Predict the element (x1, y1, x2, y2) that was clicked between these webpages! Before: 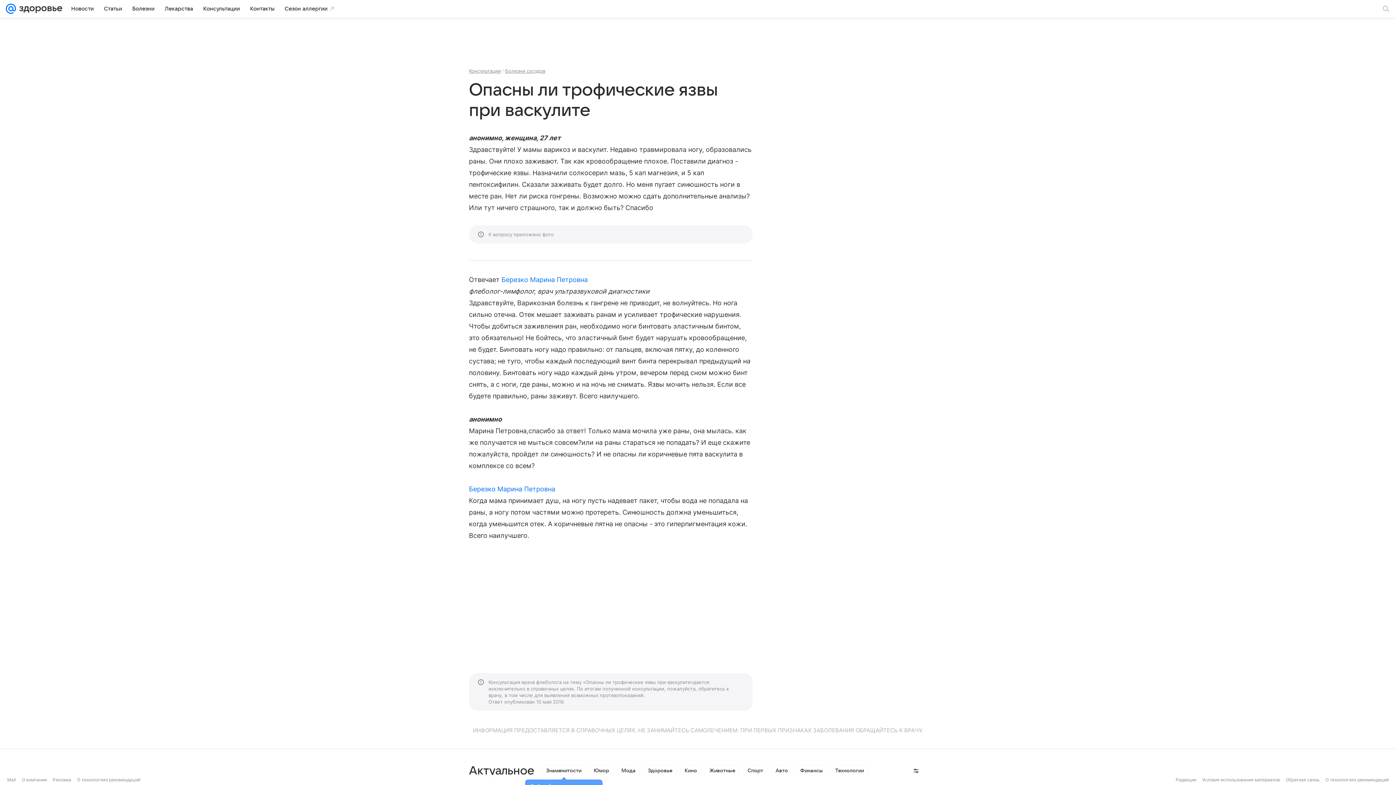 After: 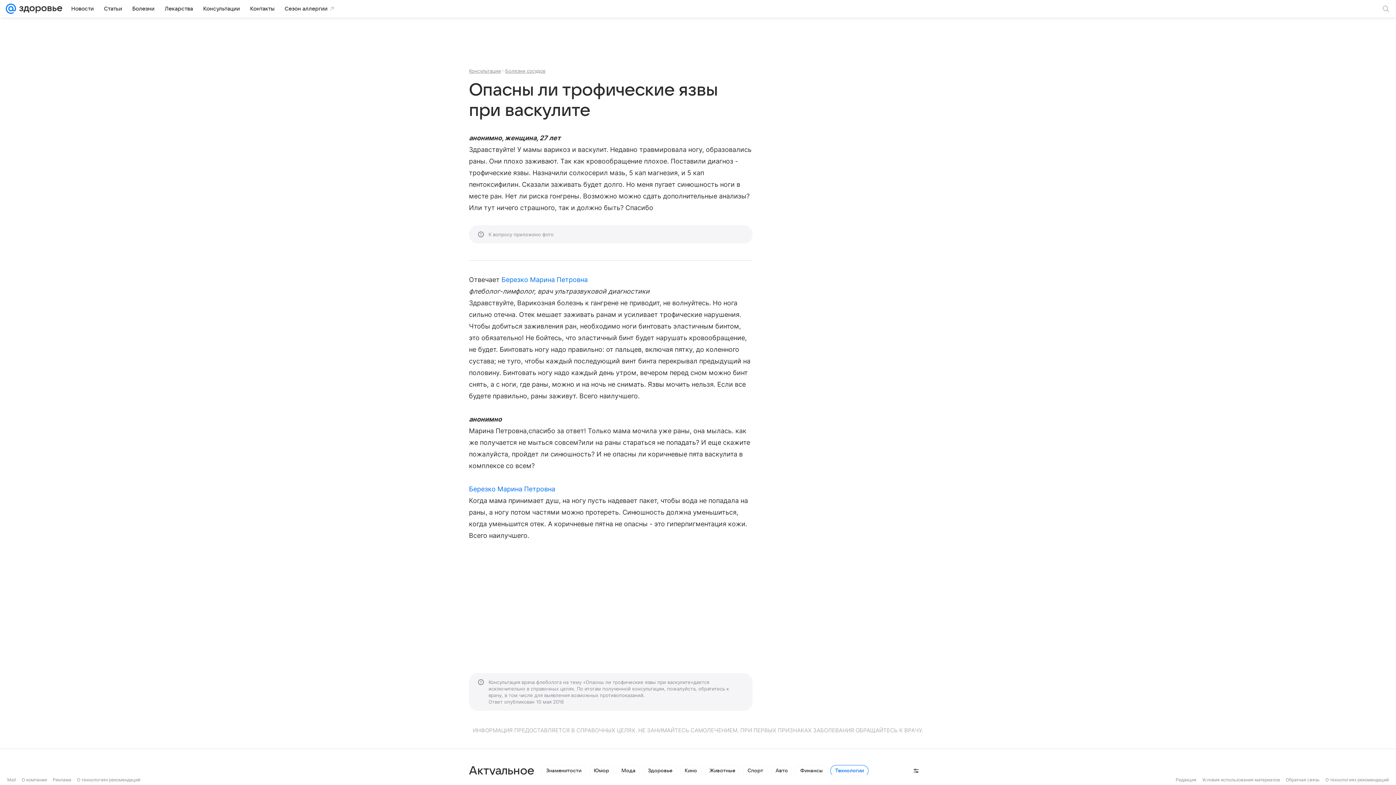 Action: bbox: (830, 765, 868, 777) label: Технологии